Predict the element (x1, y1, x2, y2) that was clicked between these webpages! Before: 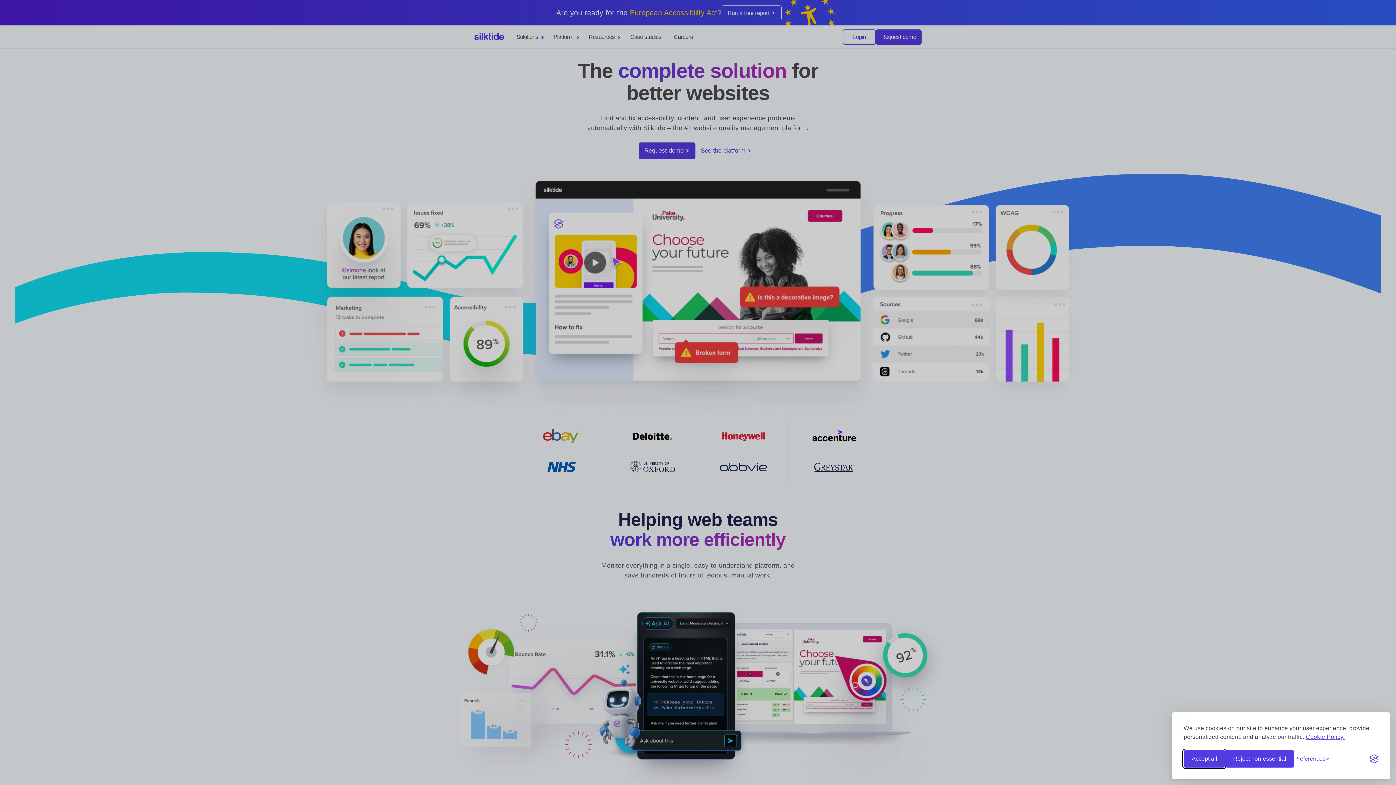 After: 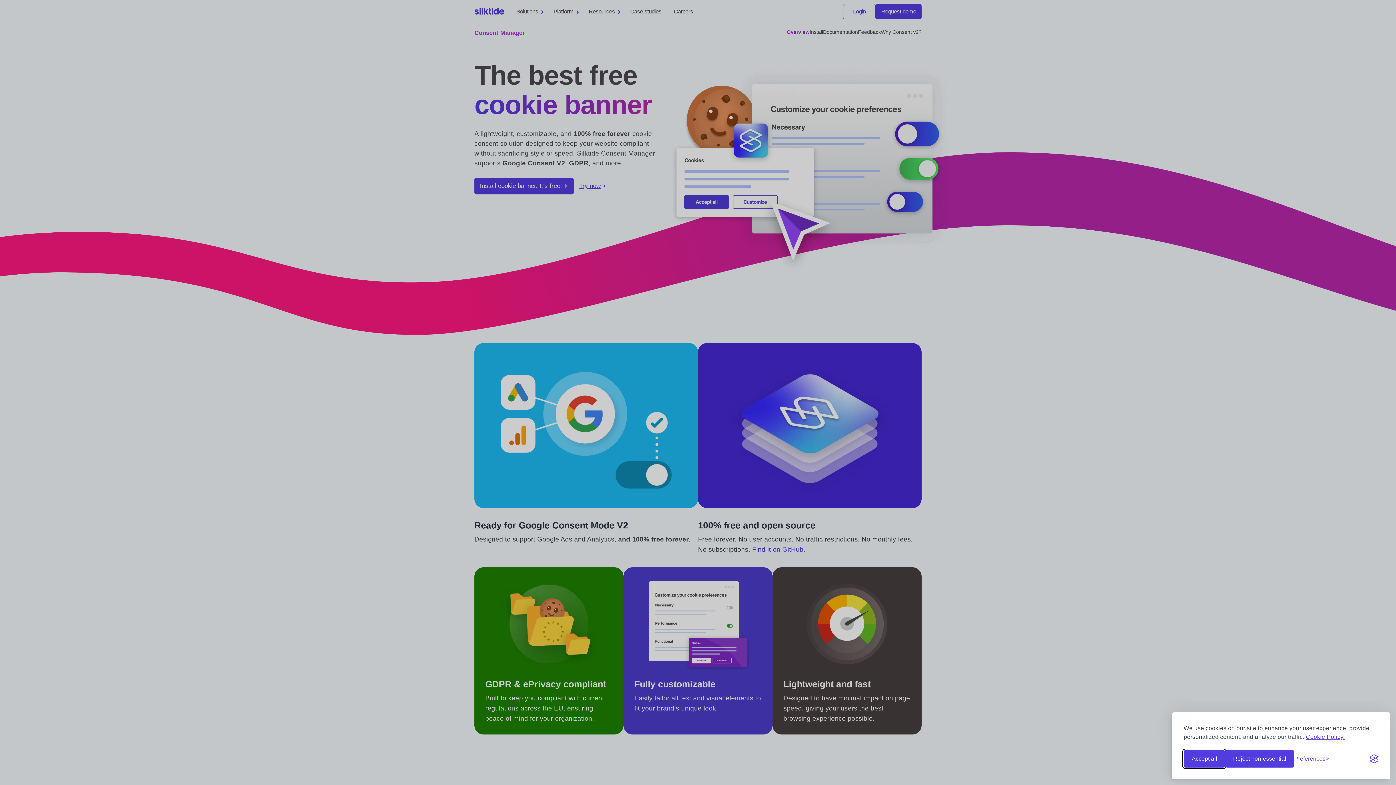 Action: bbox: (1370, 754, 1378, 763) label: Visit the Silktide Consent Manager page